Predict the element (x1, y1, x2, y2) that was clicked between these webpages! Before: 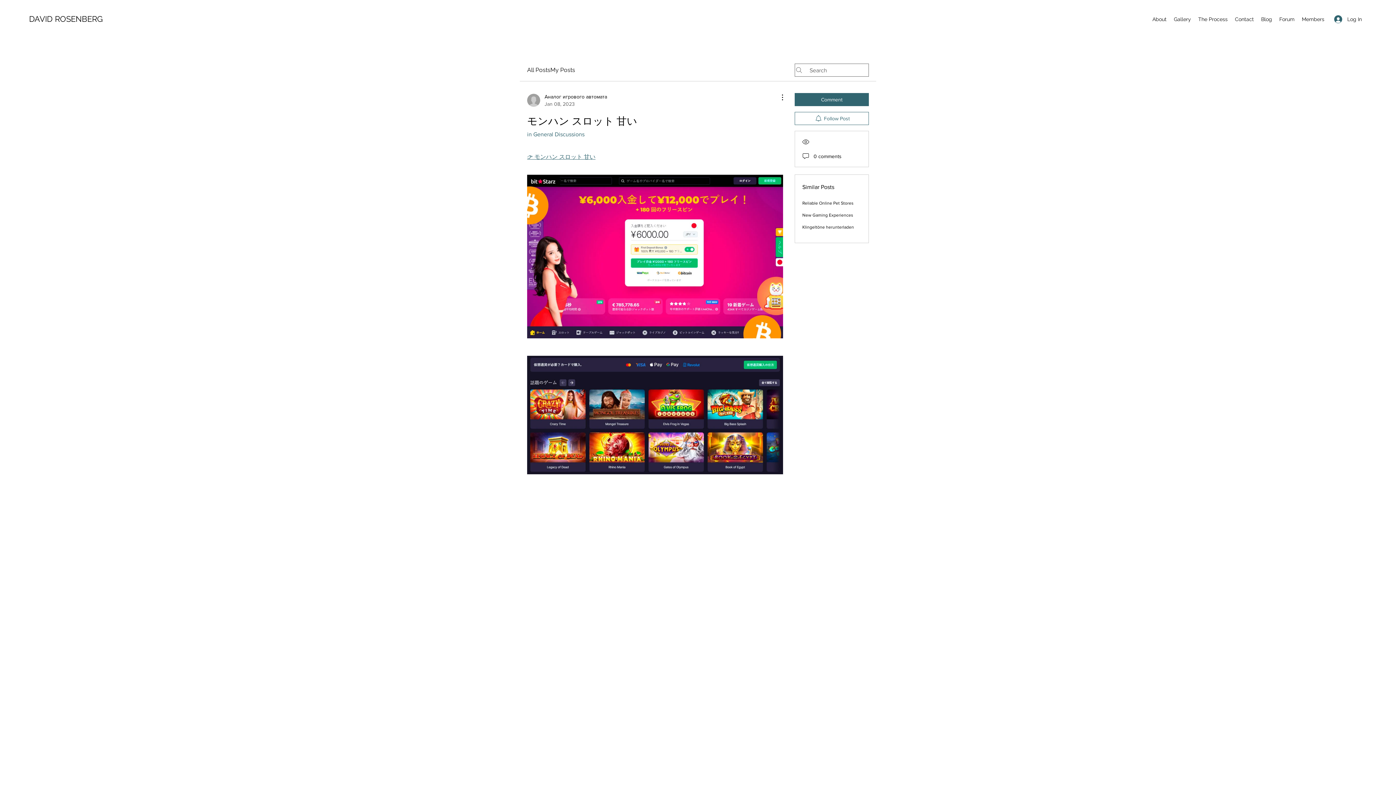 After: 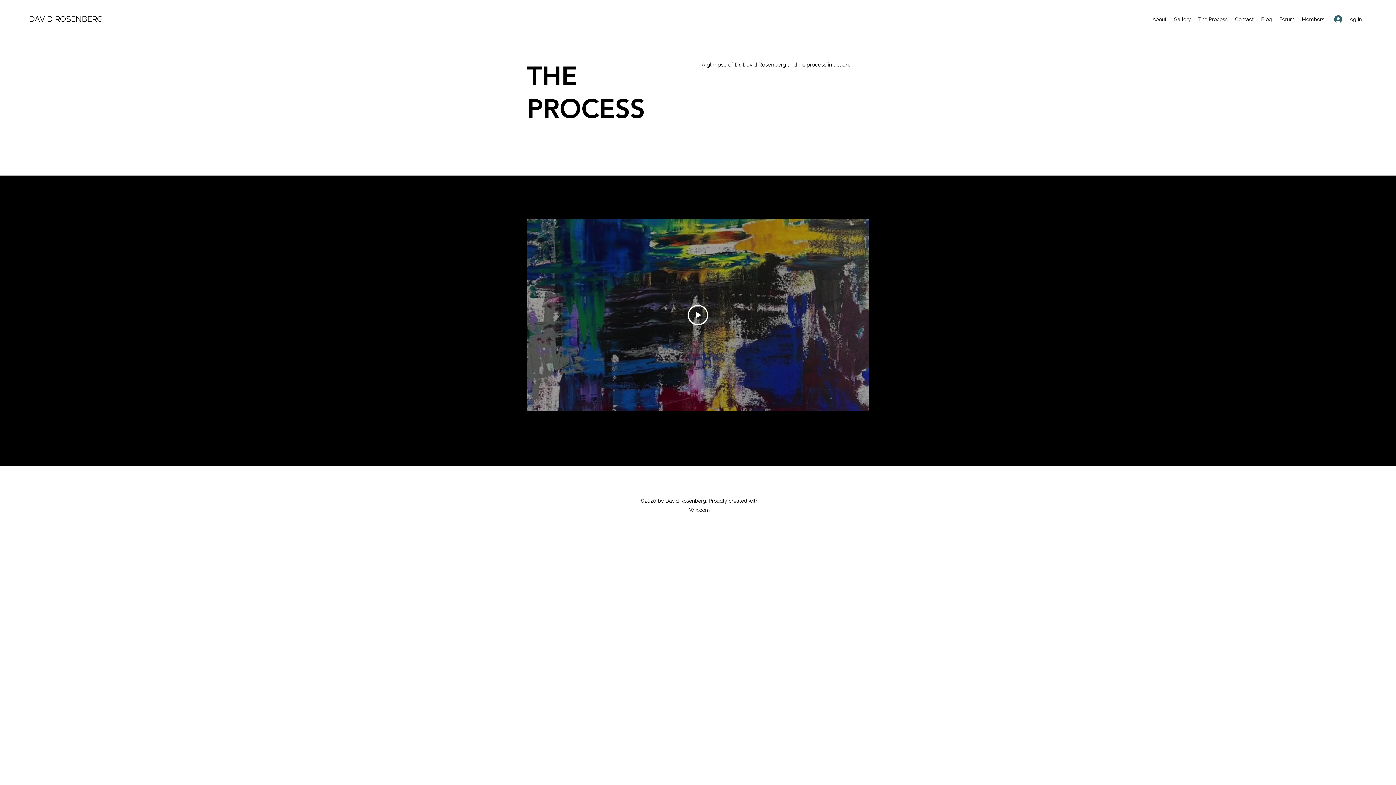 Action: bbox: (1194, 13, 1231, 24) label: The Process